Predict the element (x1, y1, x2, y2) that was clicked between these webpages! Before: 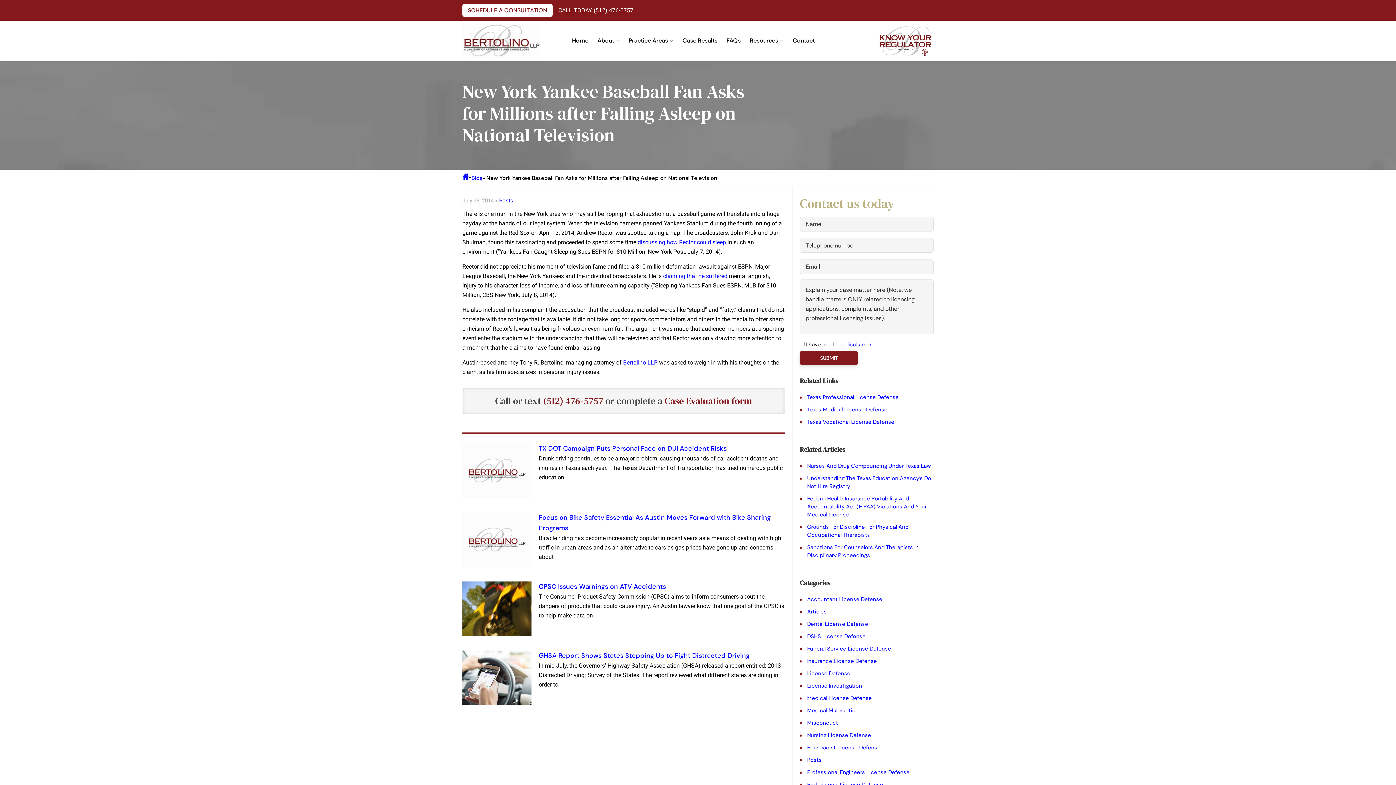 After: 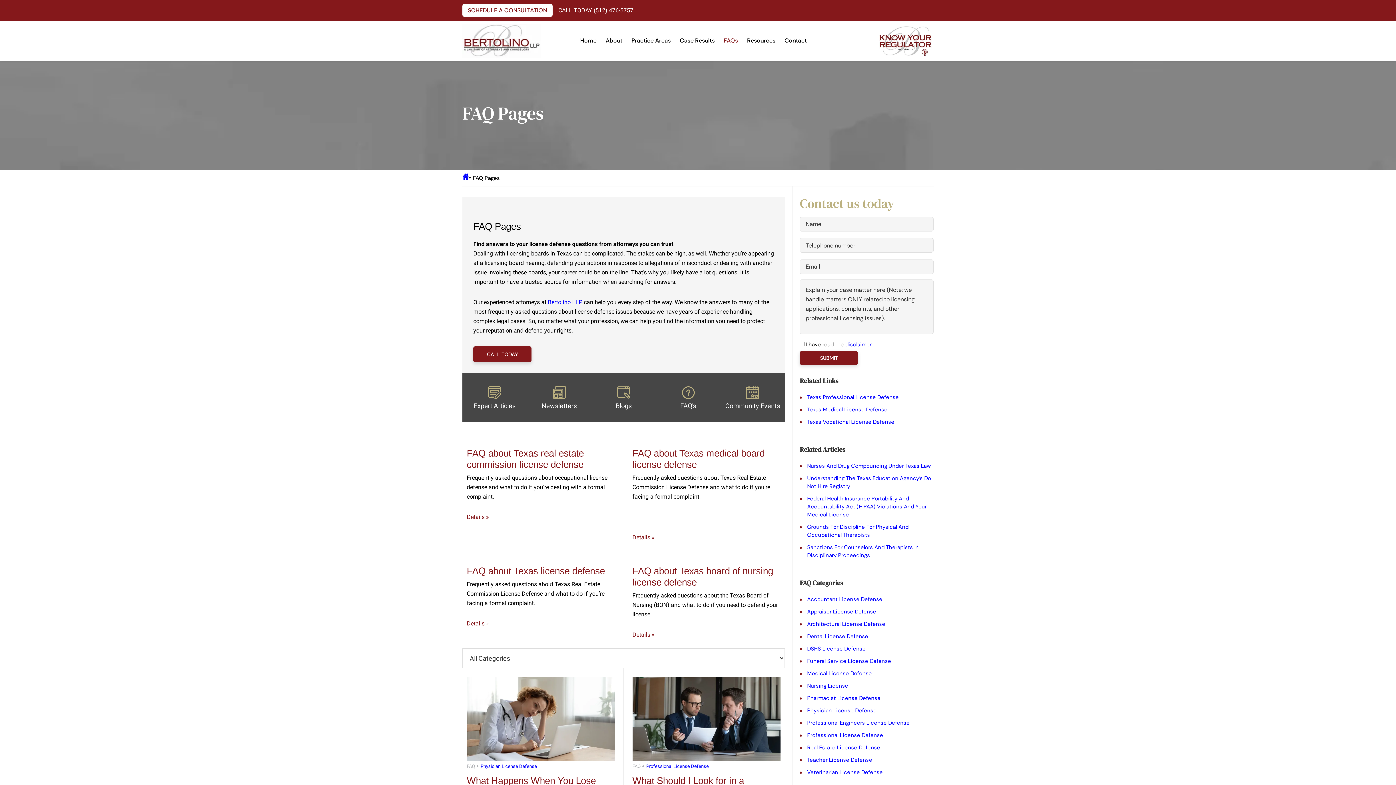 Action: label: FAQs bbox: (726, 32, 740, 49)